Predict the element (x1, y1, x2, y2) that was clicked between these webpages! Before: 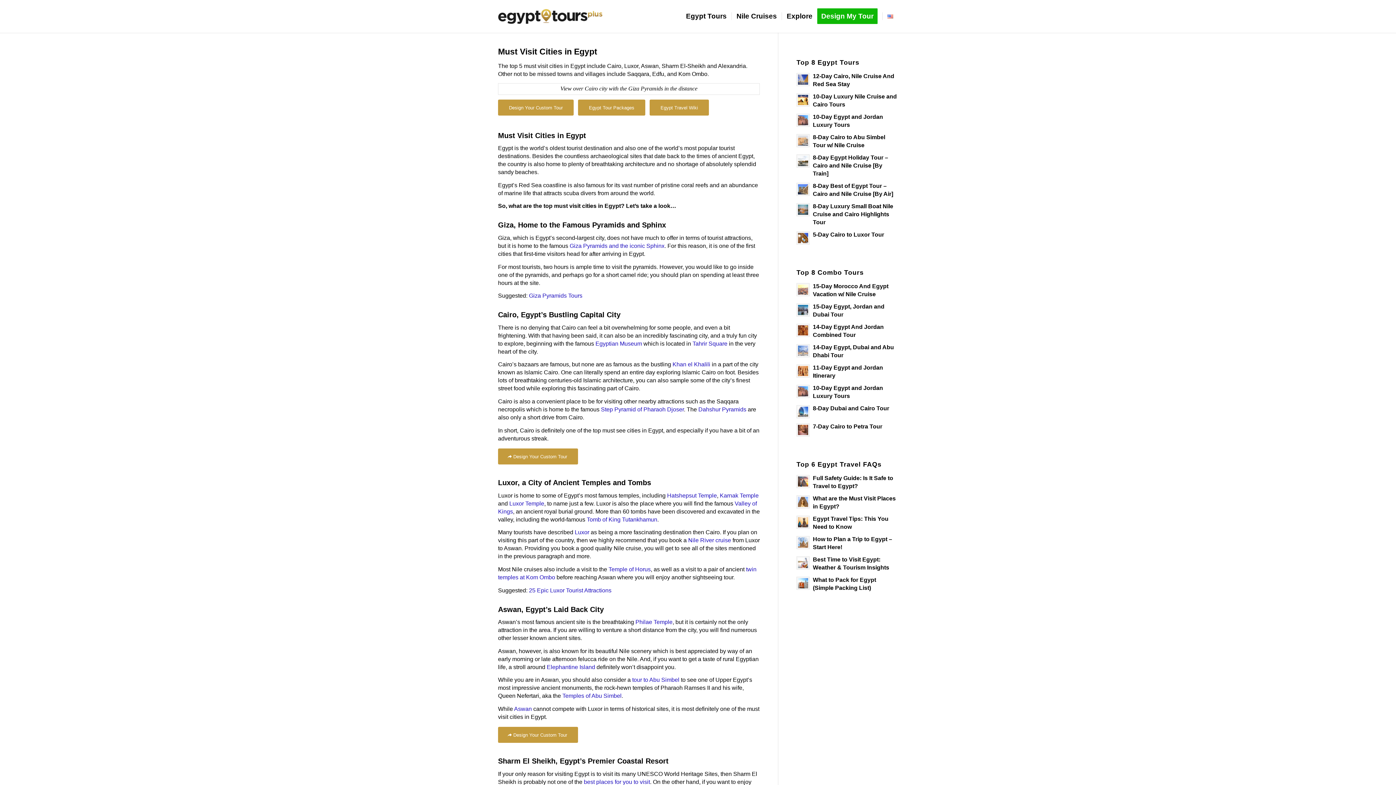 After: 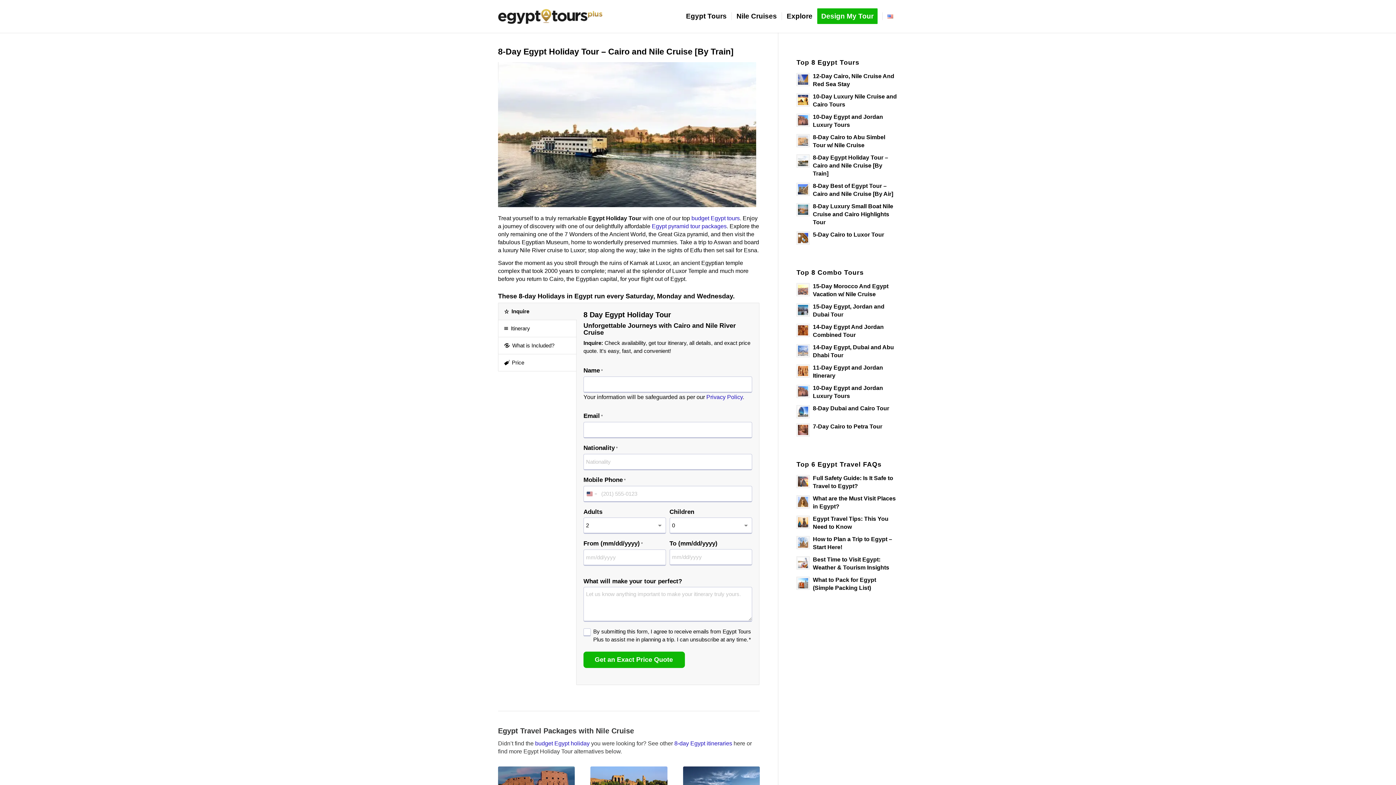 Action: label: 8-Day Egypt Holiday Tour – Cairo and Nile Cruise [By Train] bbox: (813, 154, 888, 176)